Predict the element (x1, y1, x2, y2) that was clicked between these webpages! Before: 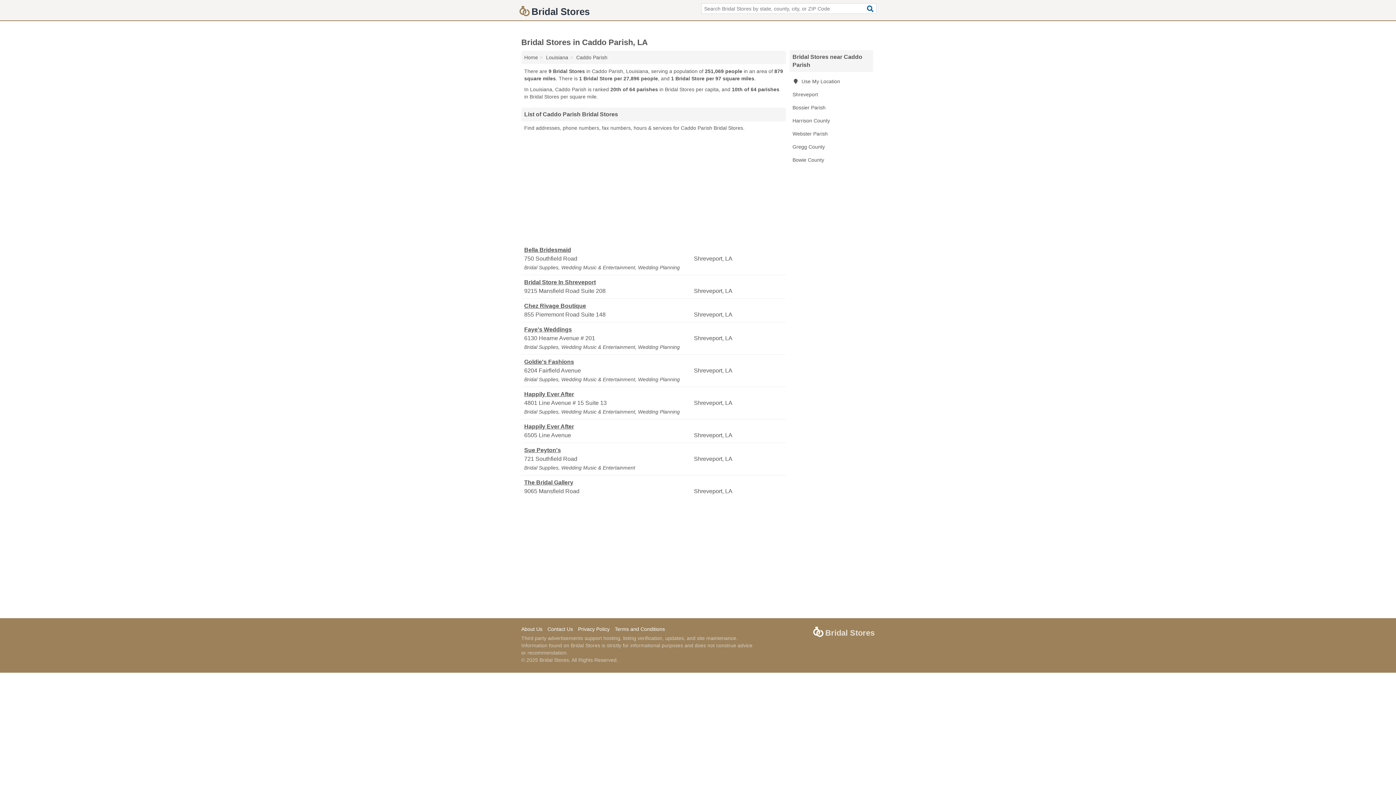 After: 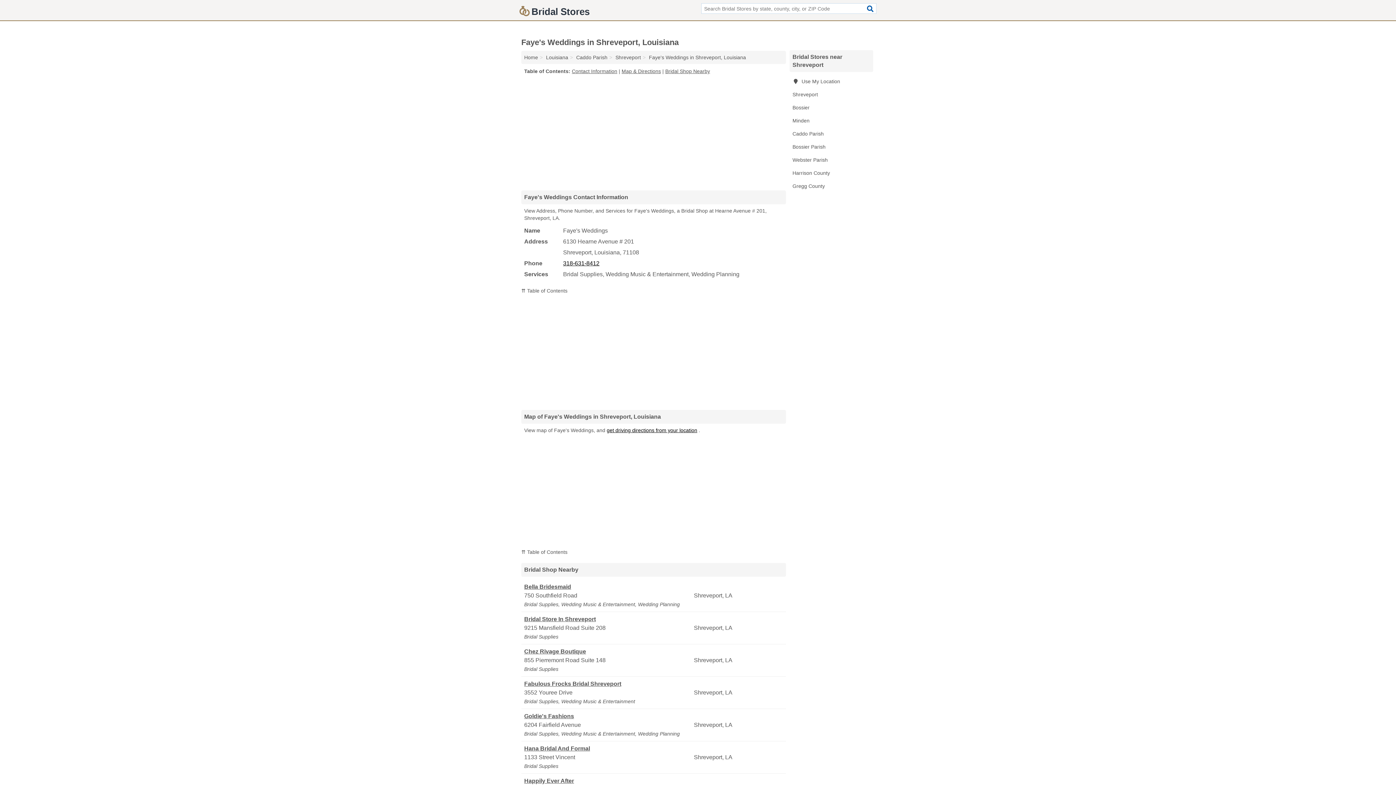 Action: bbox: (524, 325, 692, 334) label: Faye's Weddings